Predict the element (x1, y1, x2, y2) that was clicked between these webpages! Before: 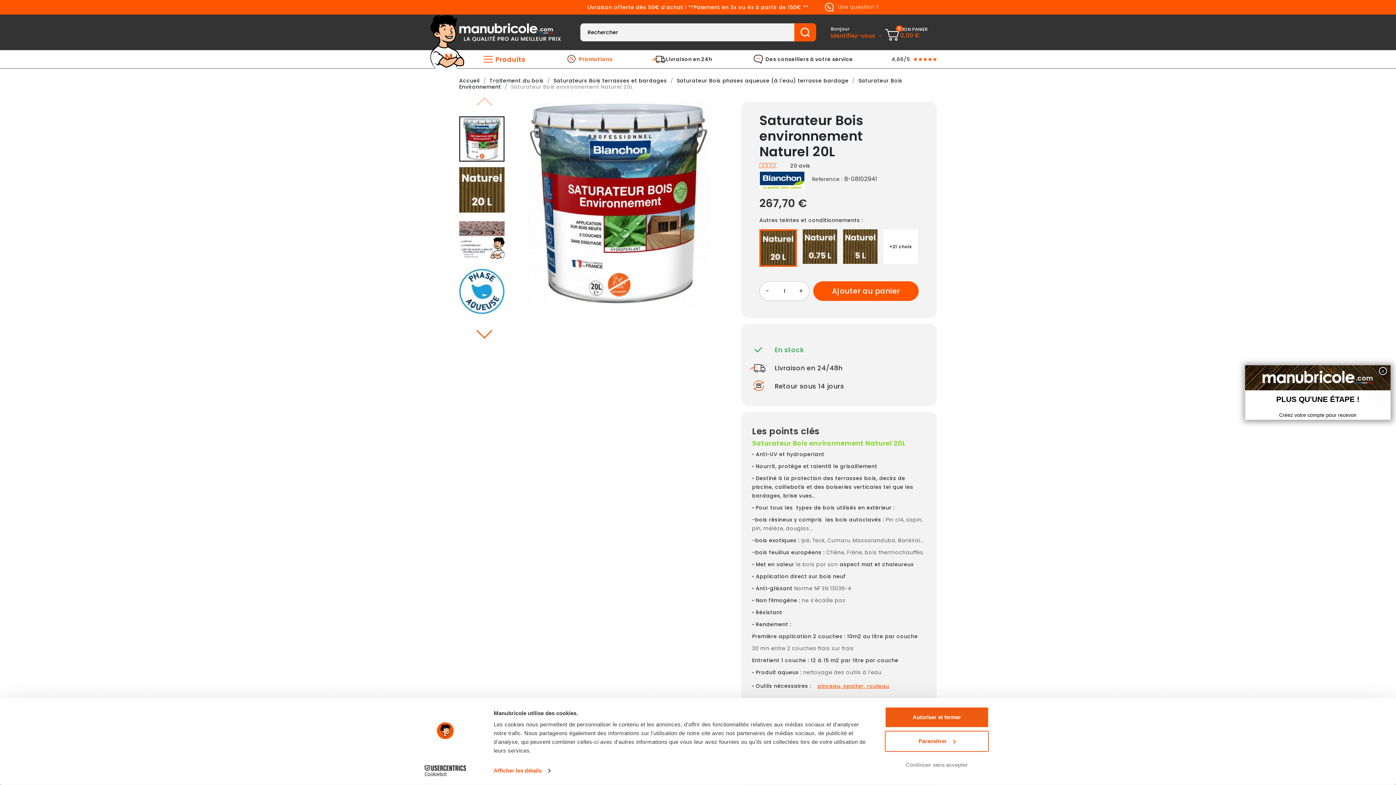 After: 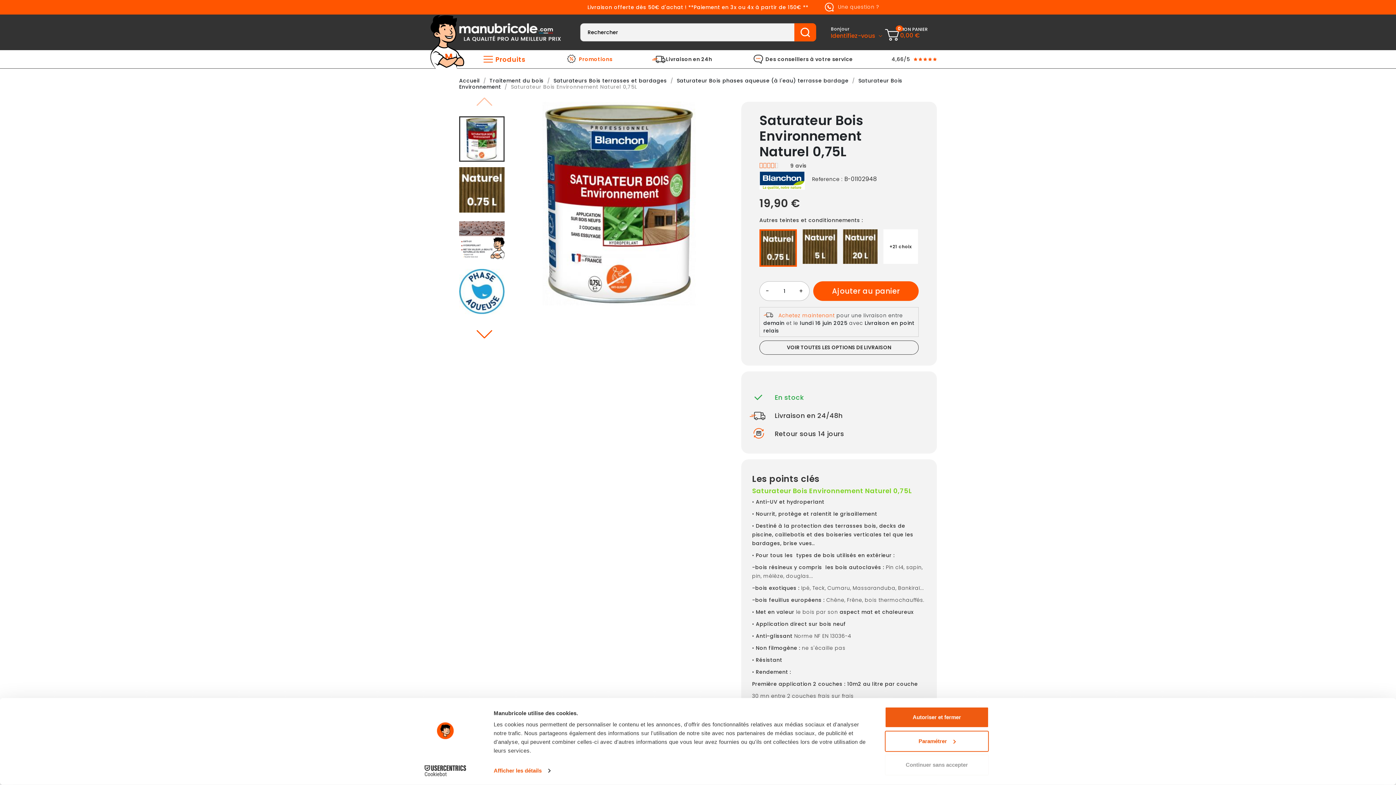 Action: bbox: (802, 229, 837, 264)